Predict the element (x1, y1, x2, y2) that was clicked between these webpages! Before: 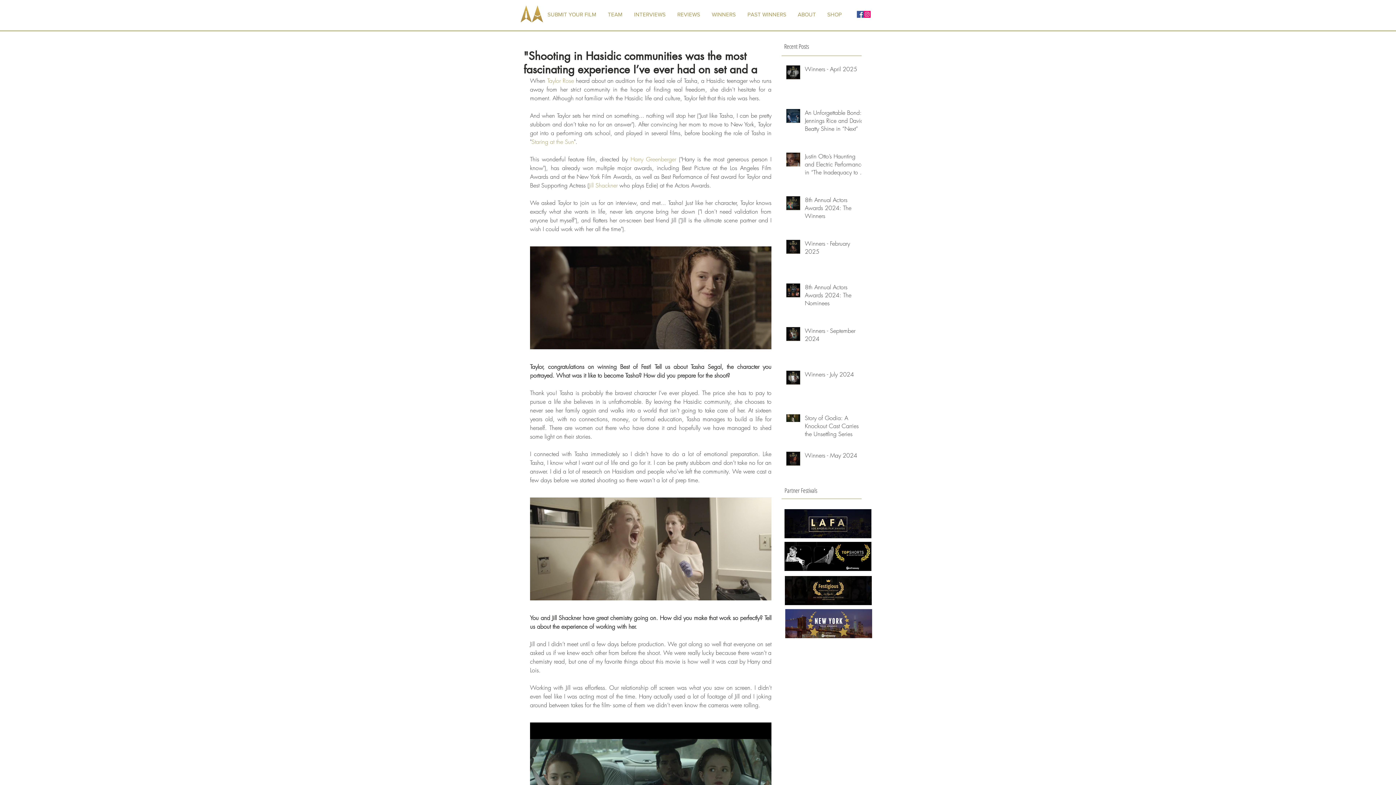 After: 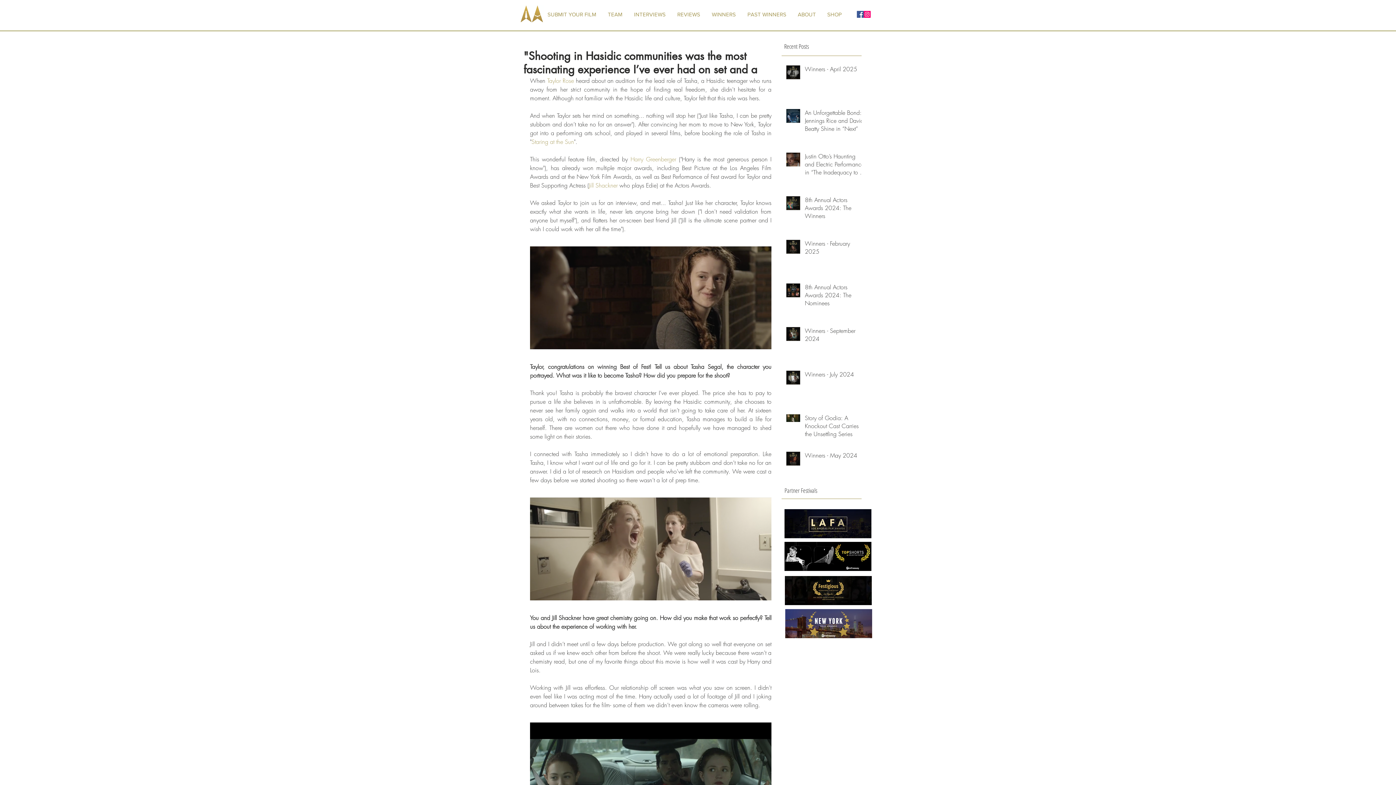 Action: bbox: (742, 9, 791, 20) label: PAST WINNERS